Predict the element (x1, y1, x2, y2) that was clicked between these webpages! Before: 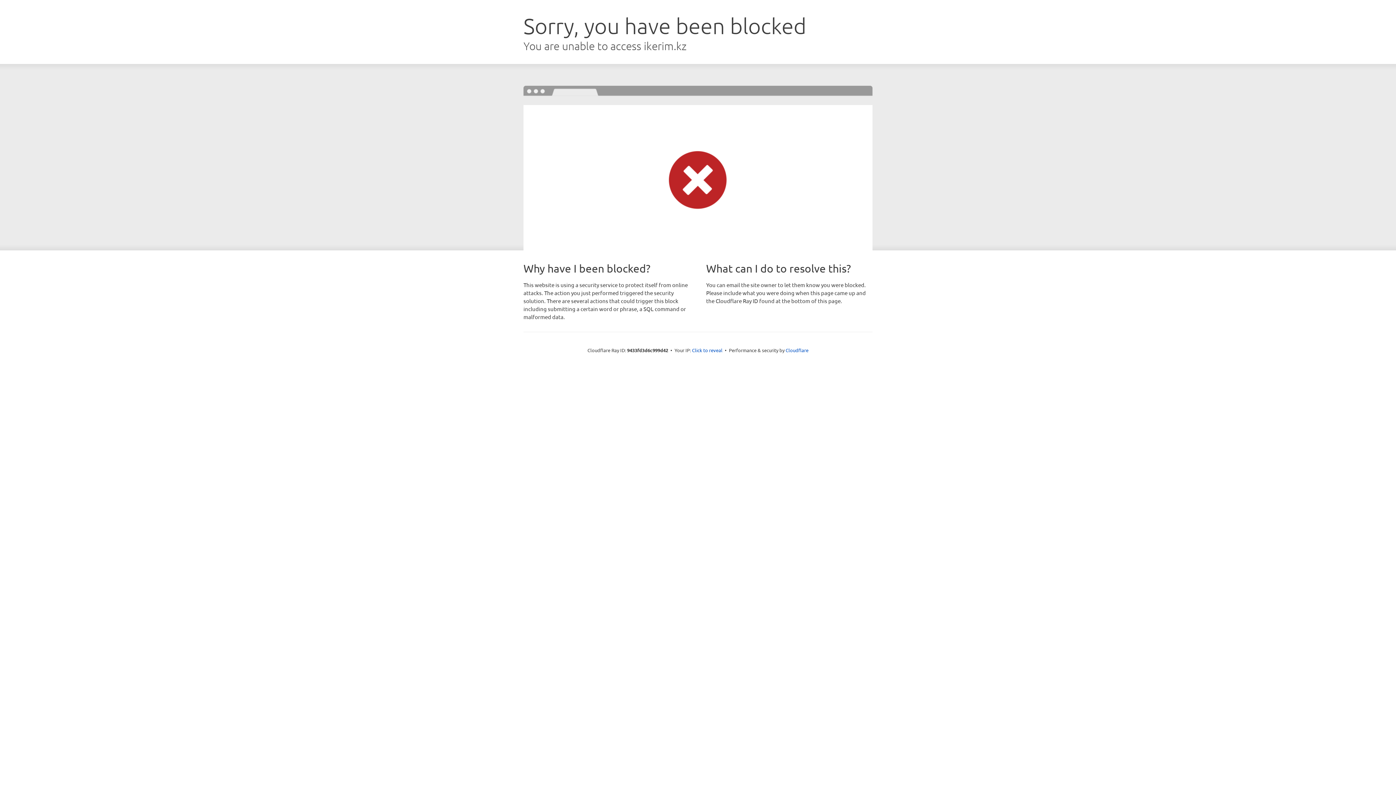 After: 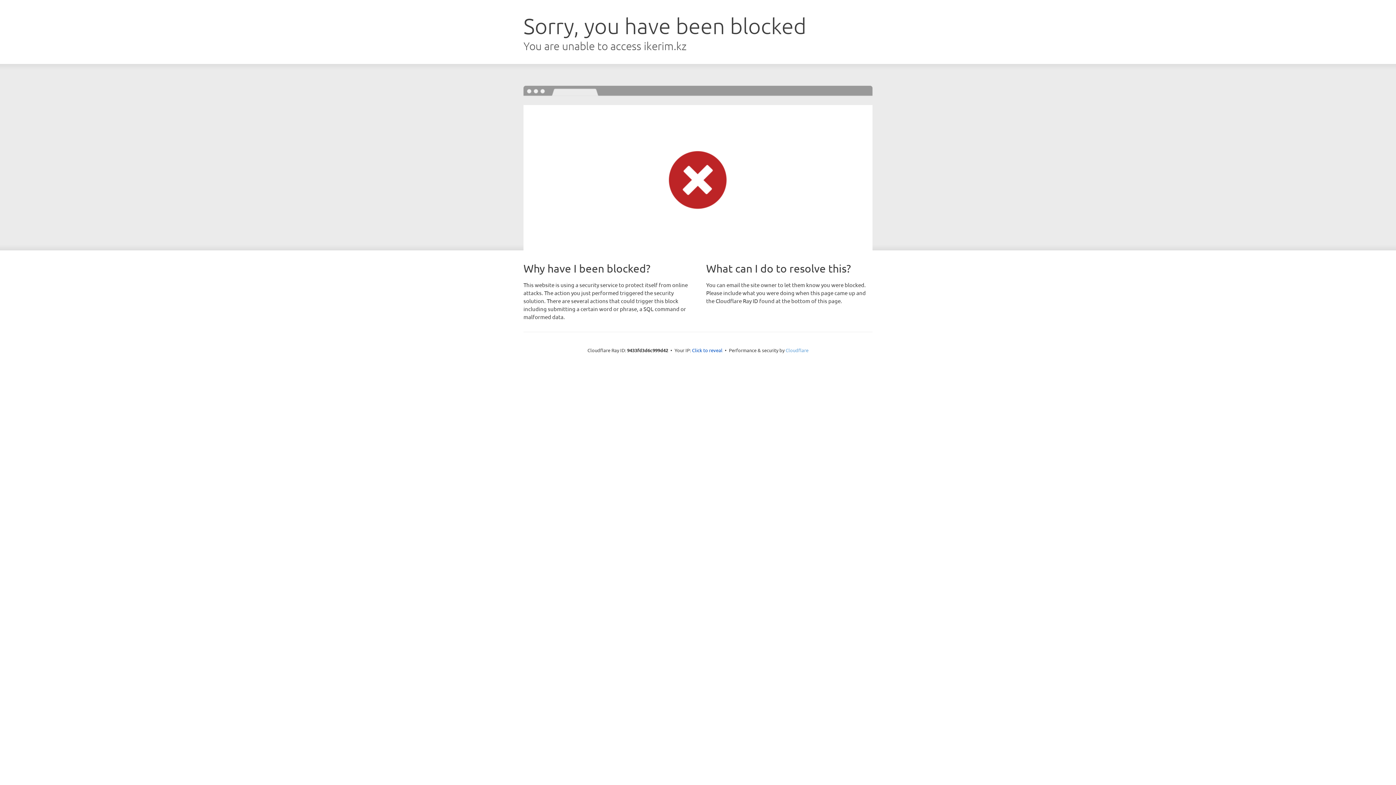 Action: bbox: (785, 347, 808, 353) label: Cloudflare